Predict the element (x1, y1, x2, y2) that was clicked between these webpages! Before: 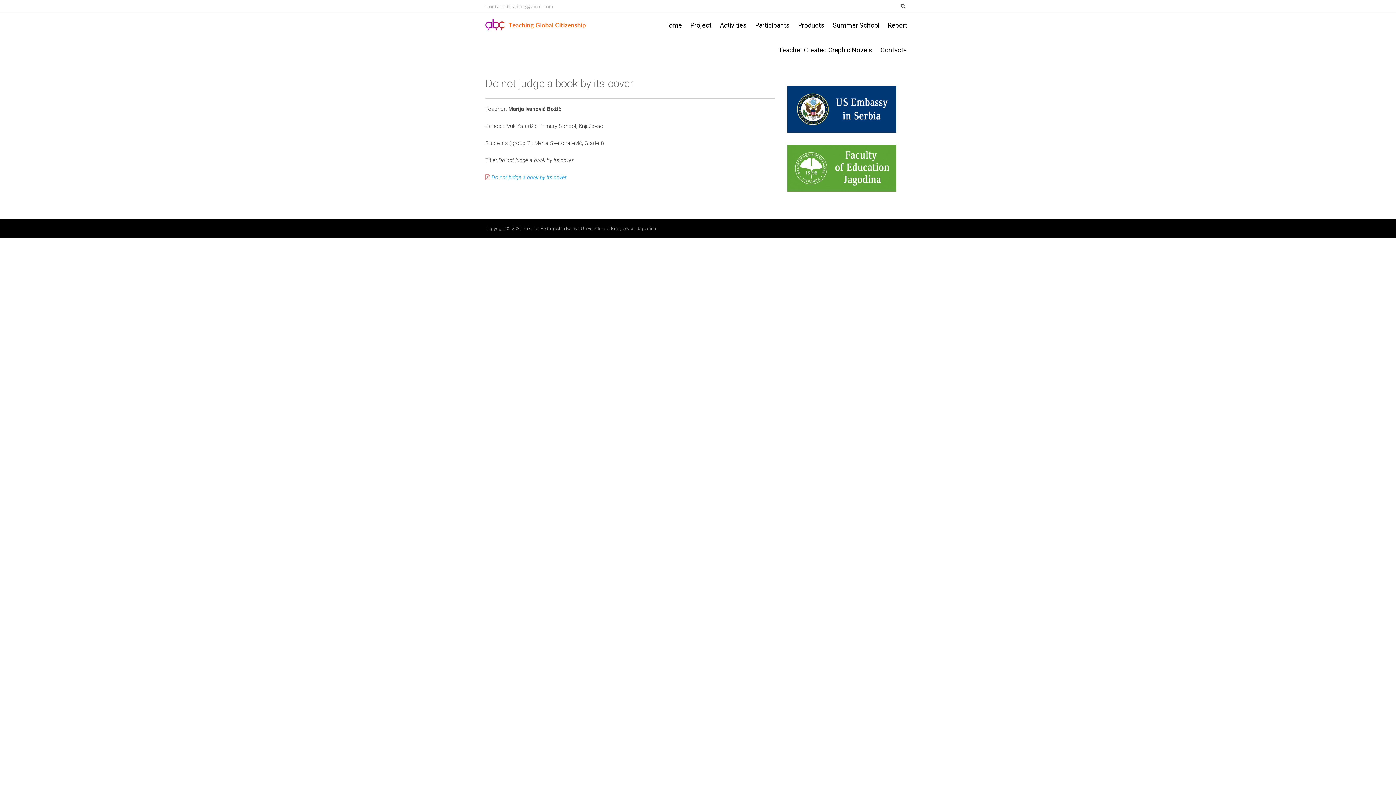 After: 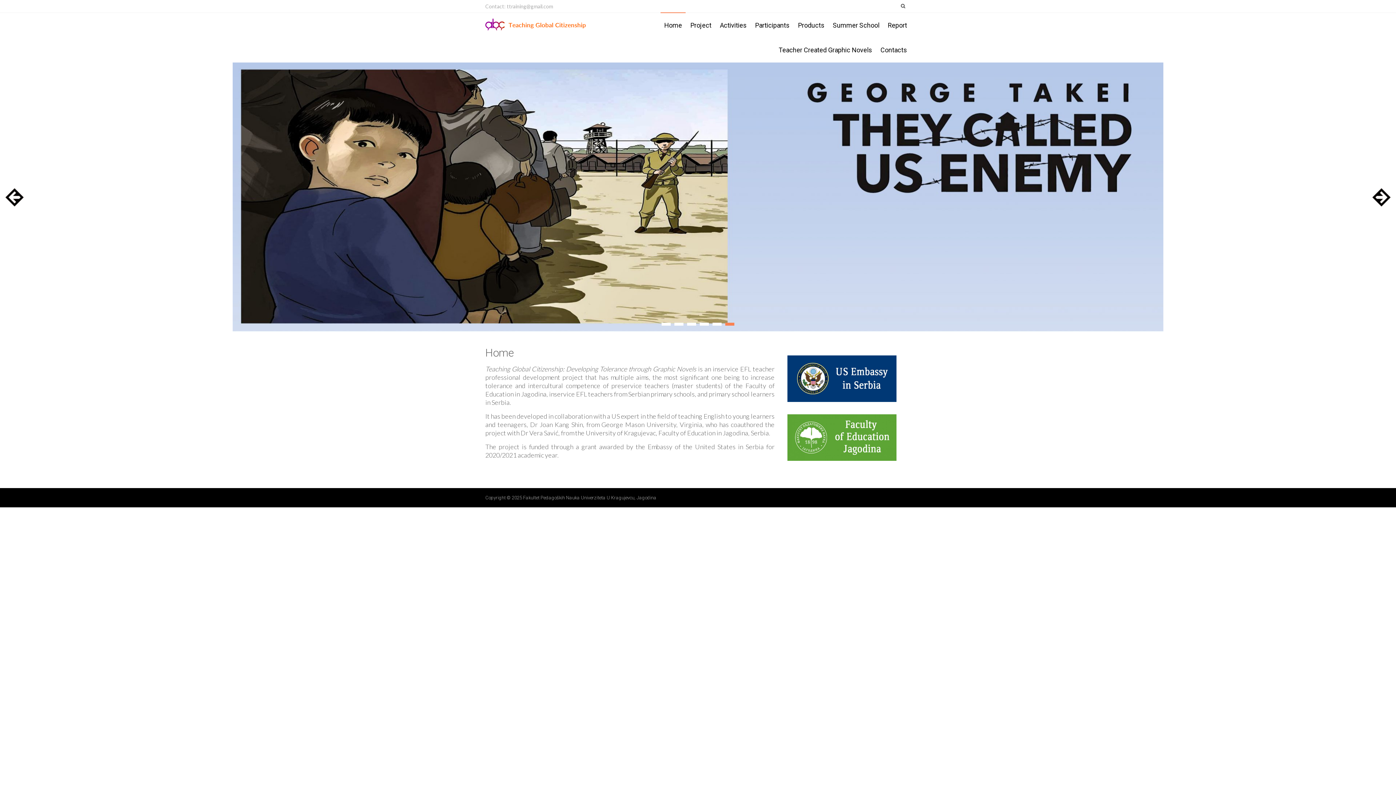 Action: bbox: (660, 13, 685, 37) label: Home